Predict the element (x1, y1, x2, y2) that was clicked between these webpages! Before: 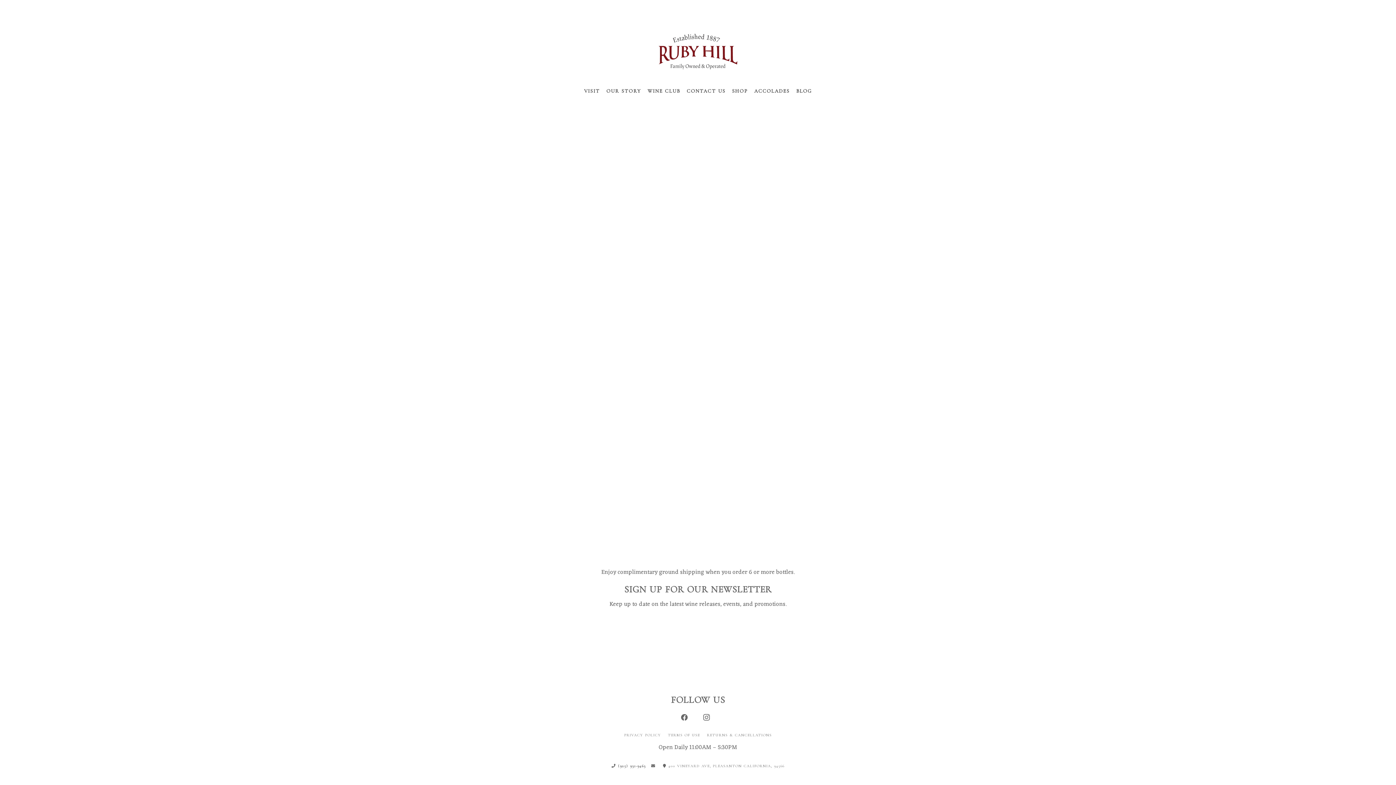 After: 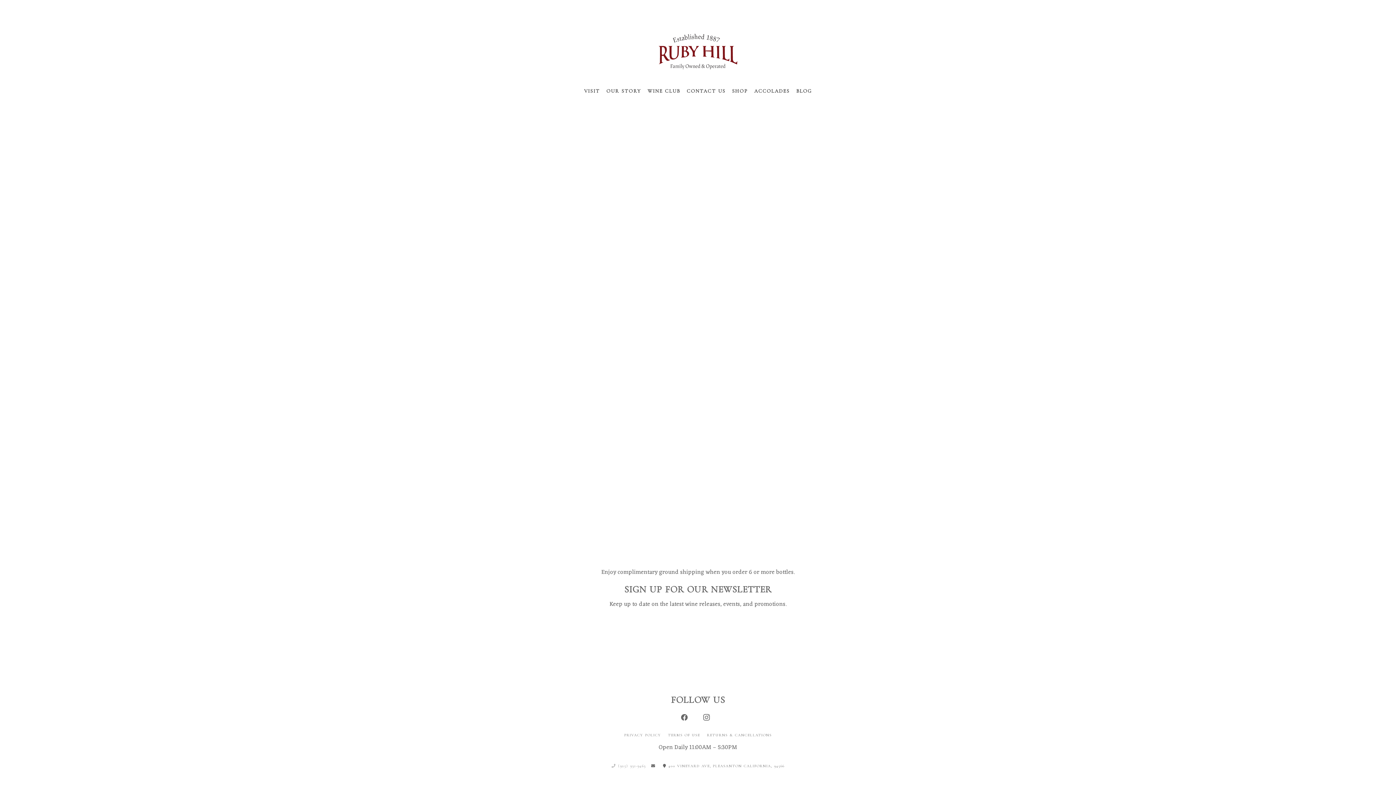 Action: bbox: (609, 758, 648, 774) label:  (925) 931-9463